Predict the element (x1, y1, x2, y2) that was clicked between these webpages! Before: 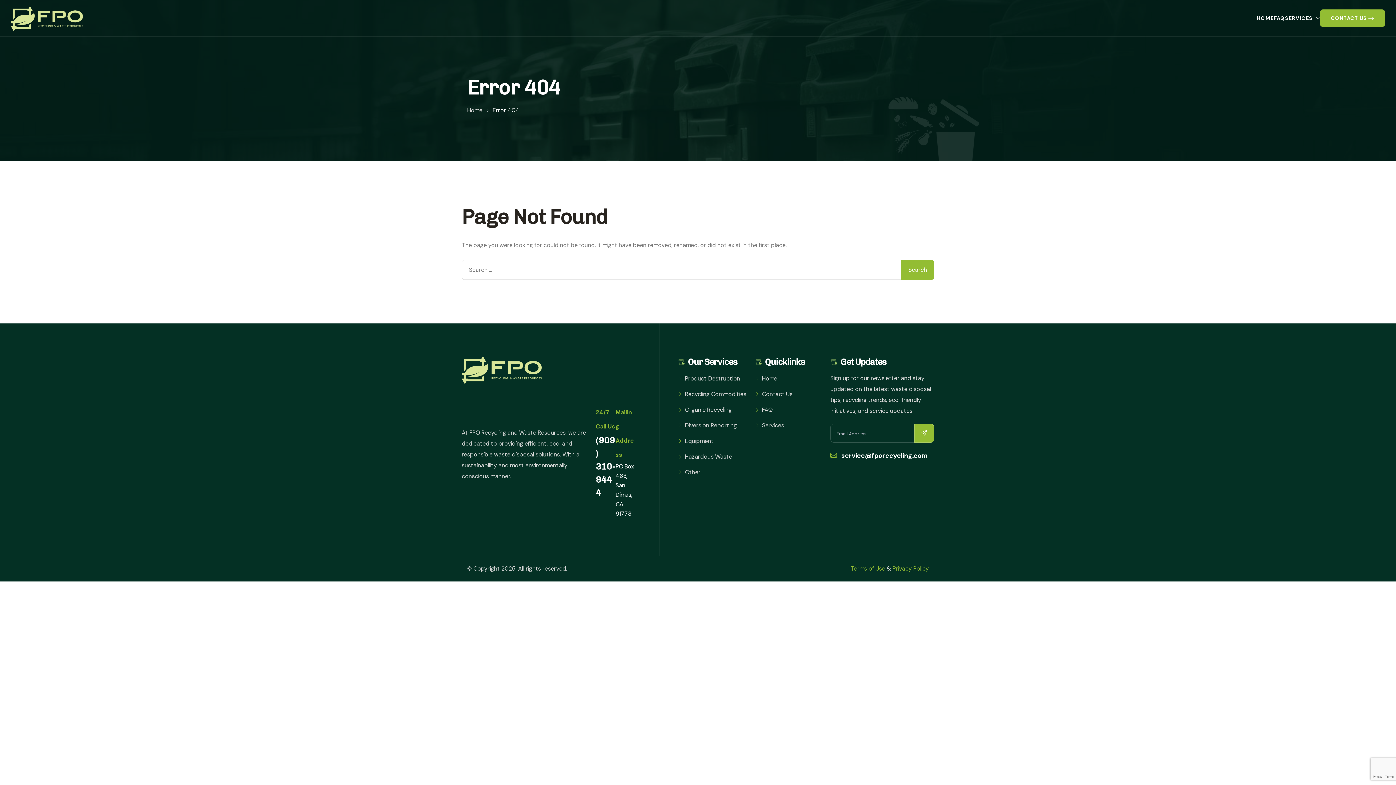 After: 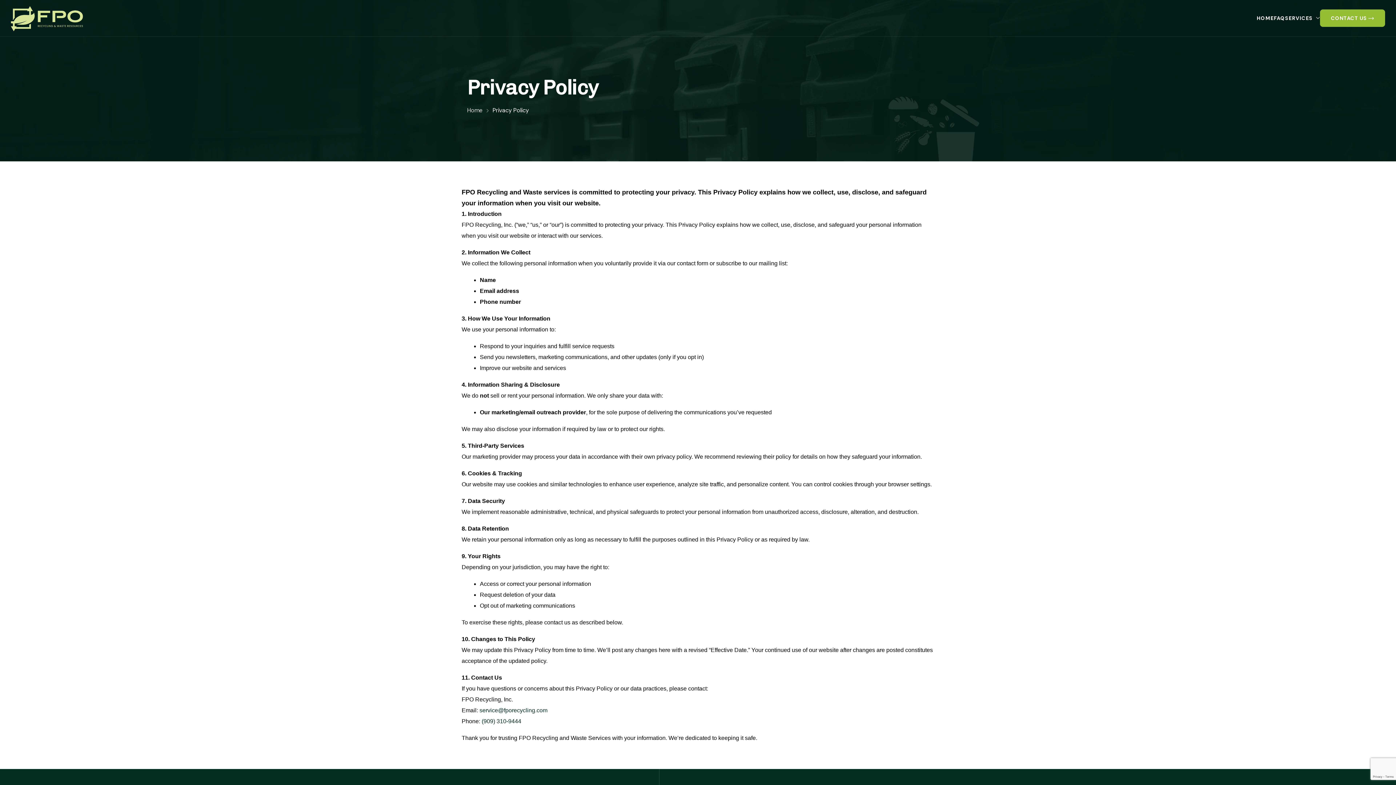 Action: label: Privacy Policy bbox: (892, 565, 929, 572)